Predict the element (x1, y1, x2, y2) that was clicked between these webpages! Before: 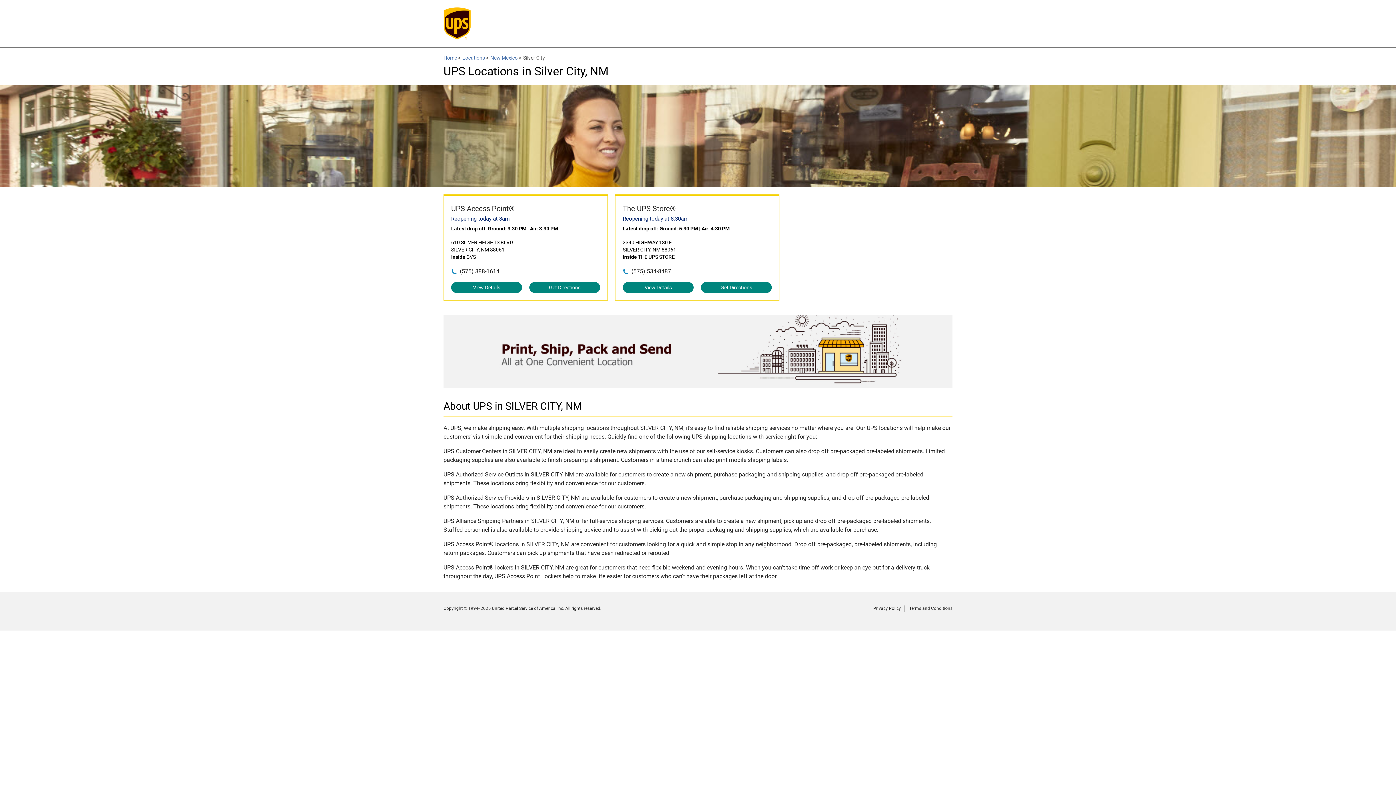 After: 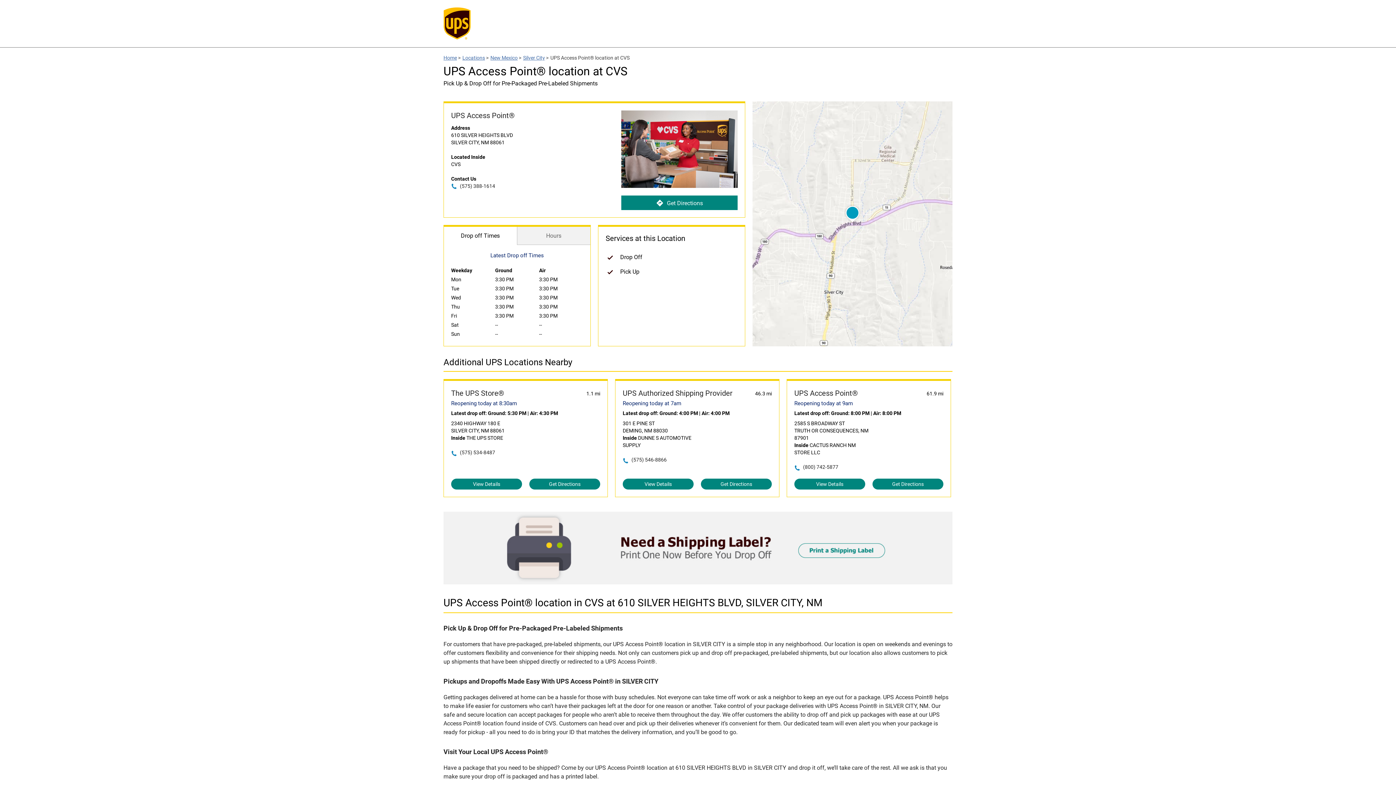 Action: label: View Details bbox: (451, 282, 522, 293)